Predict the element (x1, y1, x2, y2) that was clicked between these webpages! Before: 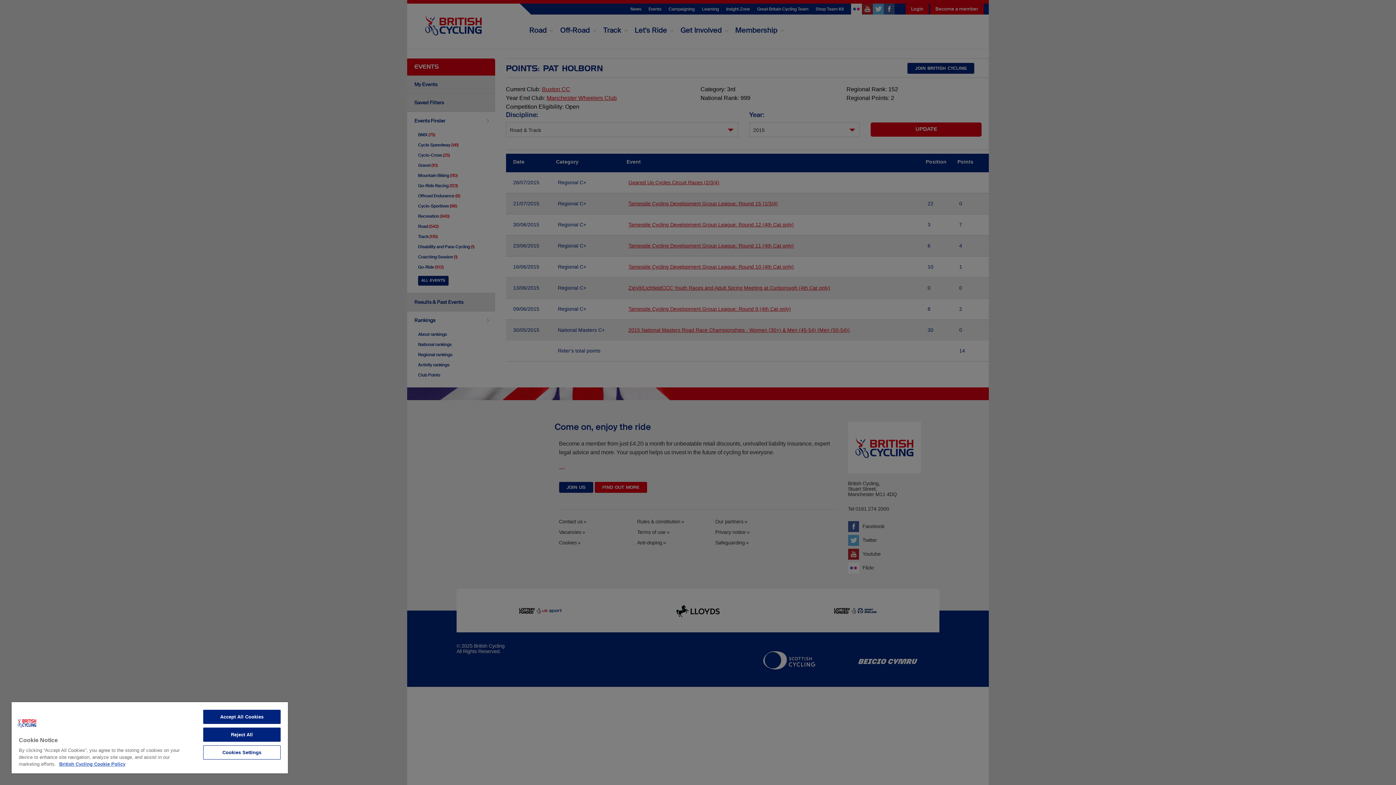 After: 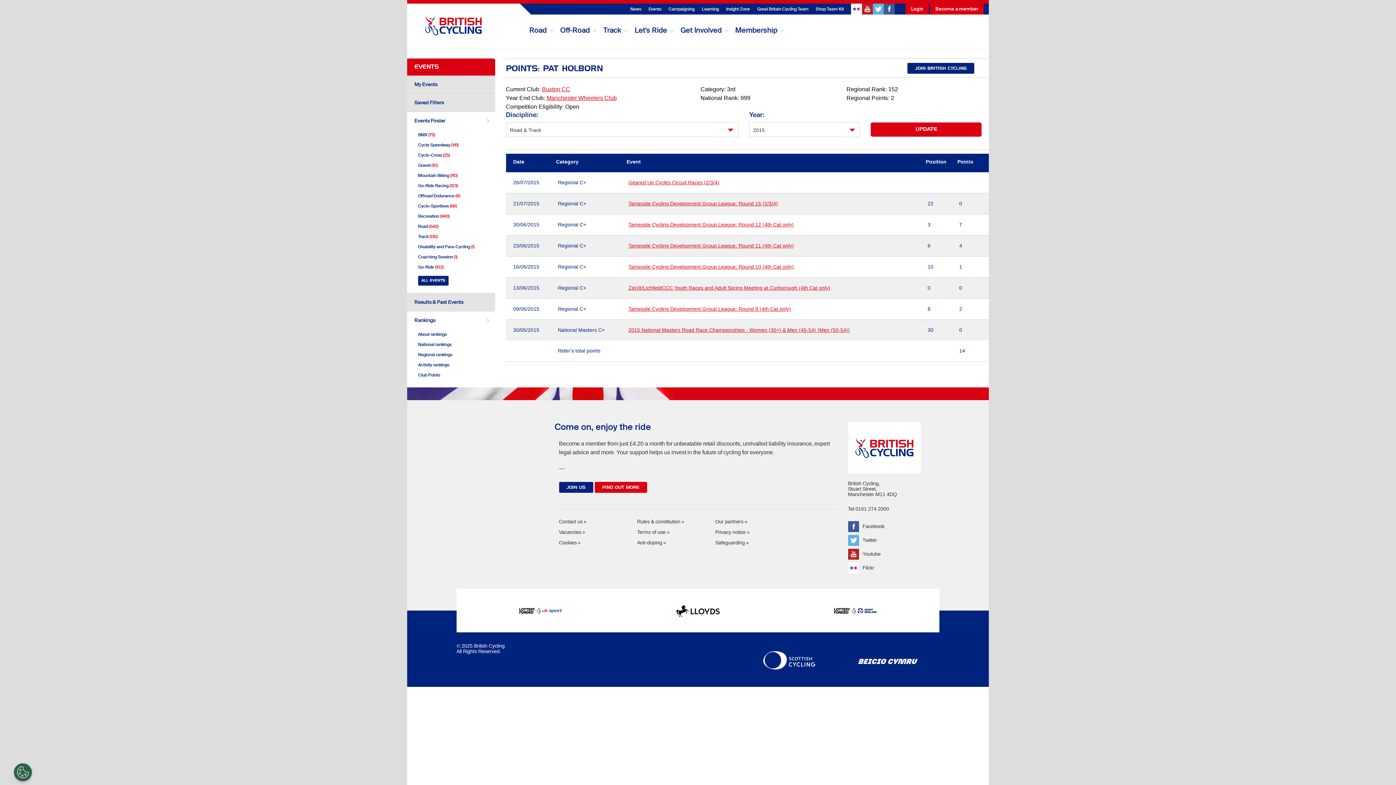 Action: label: Reject All bbox: (203, 728, 280, 742)